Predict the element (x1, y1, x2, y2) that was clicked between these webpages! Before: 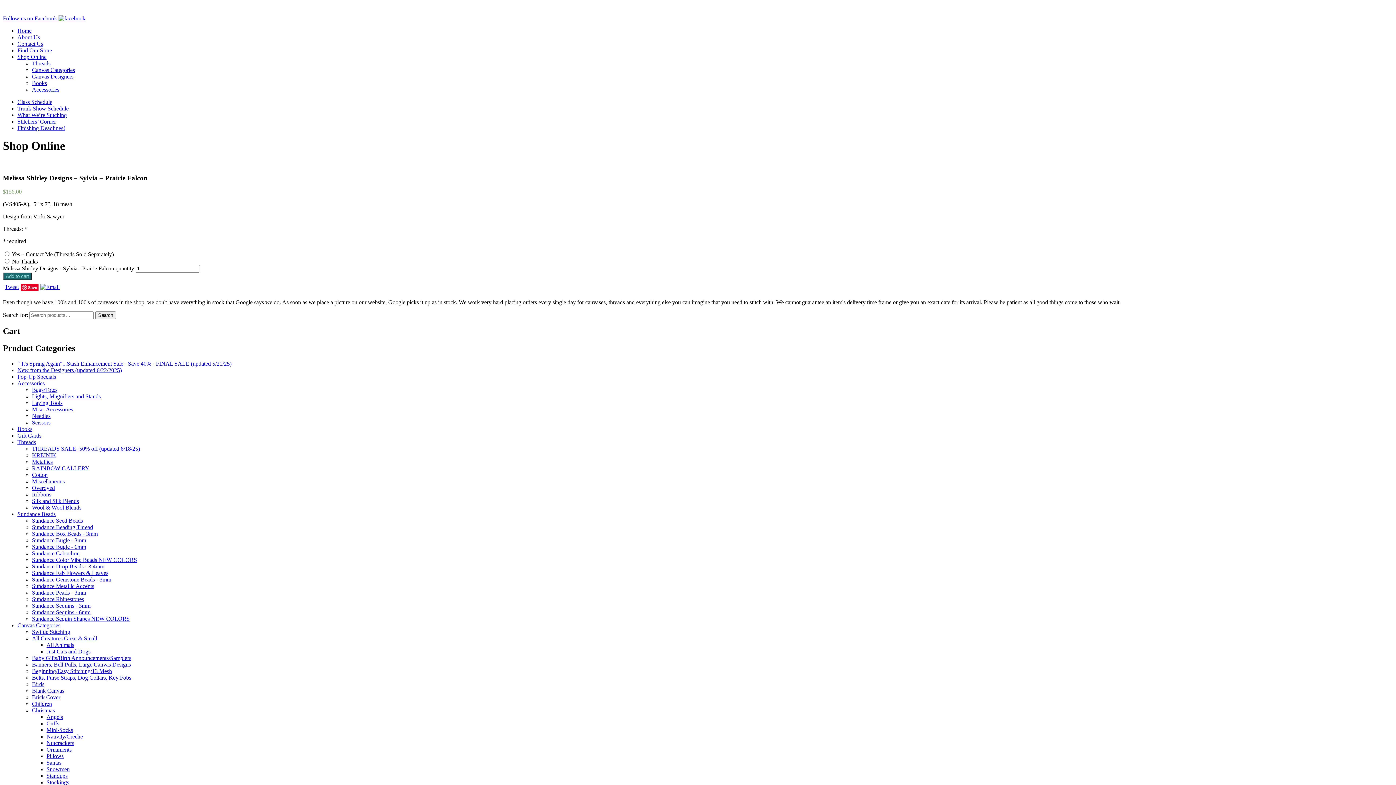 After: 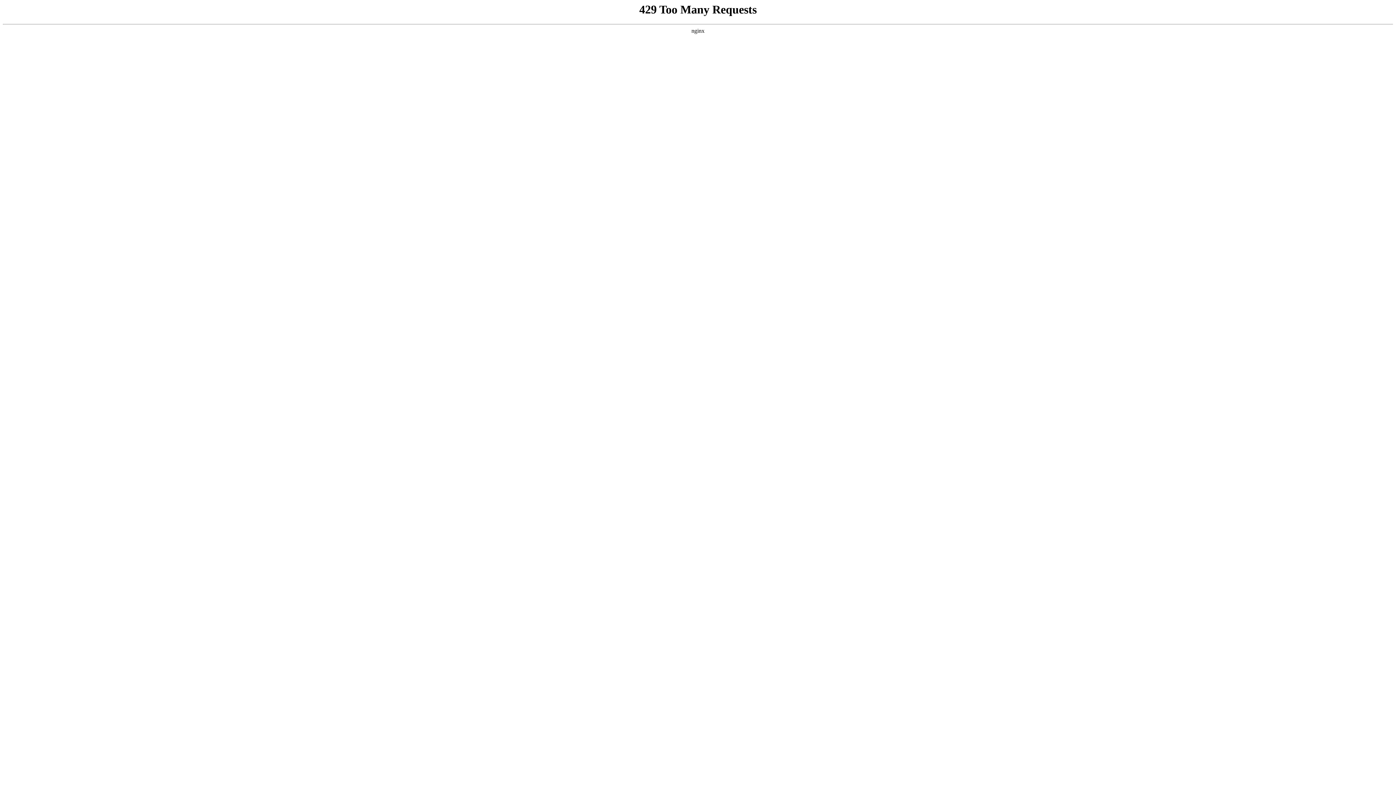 Action: bbox: (32, 550, 79, 556) label: Sundance Cabochon